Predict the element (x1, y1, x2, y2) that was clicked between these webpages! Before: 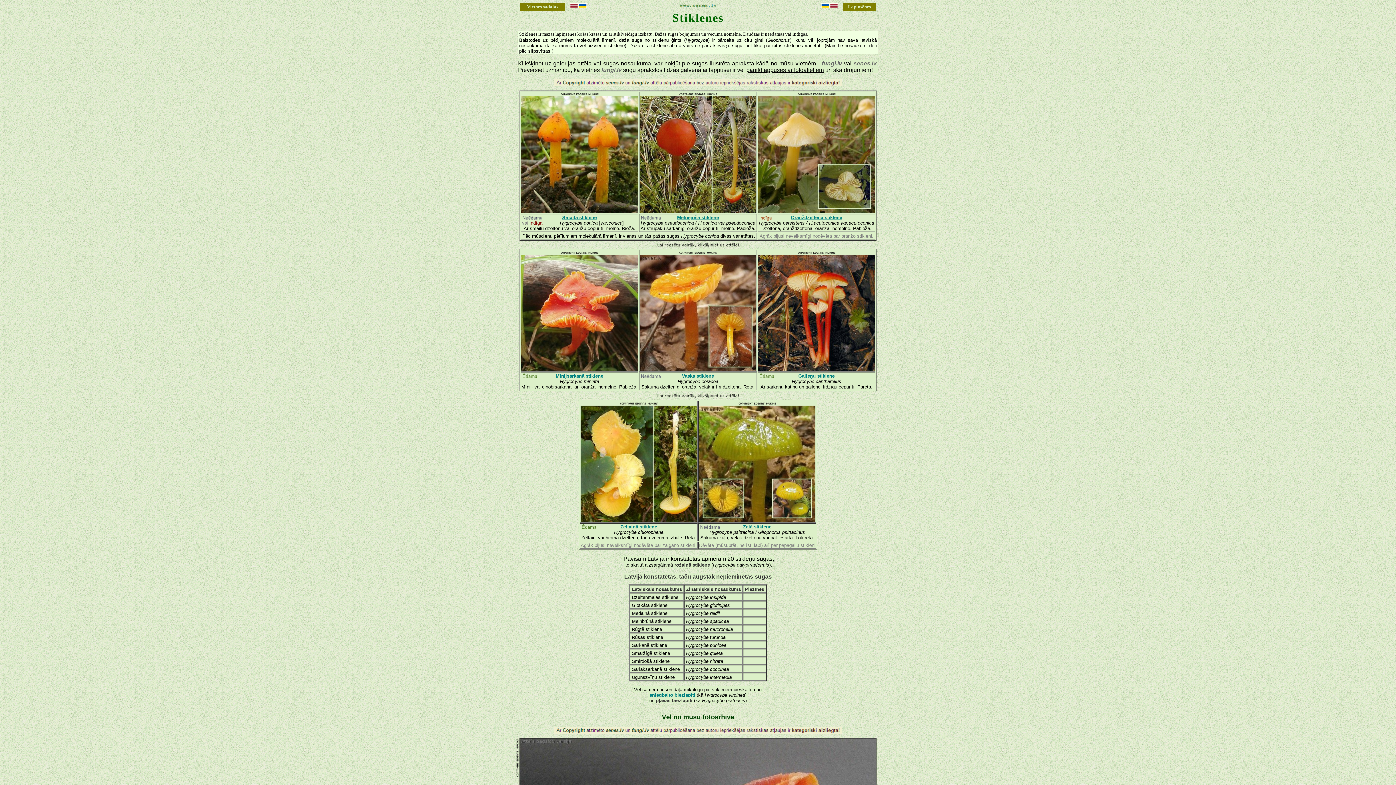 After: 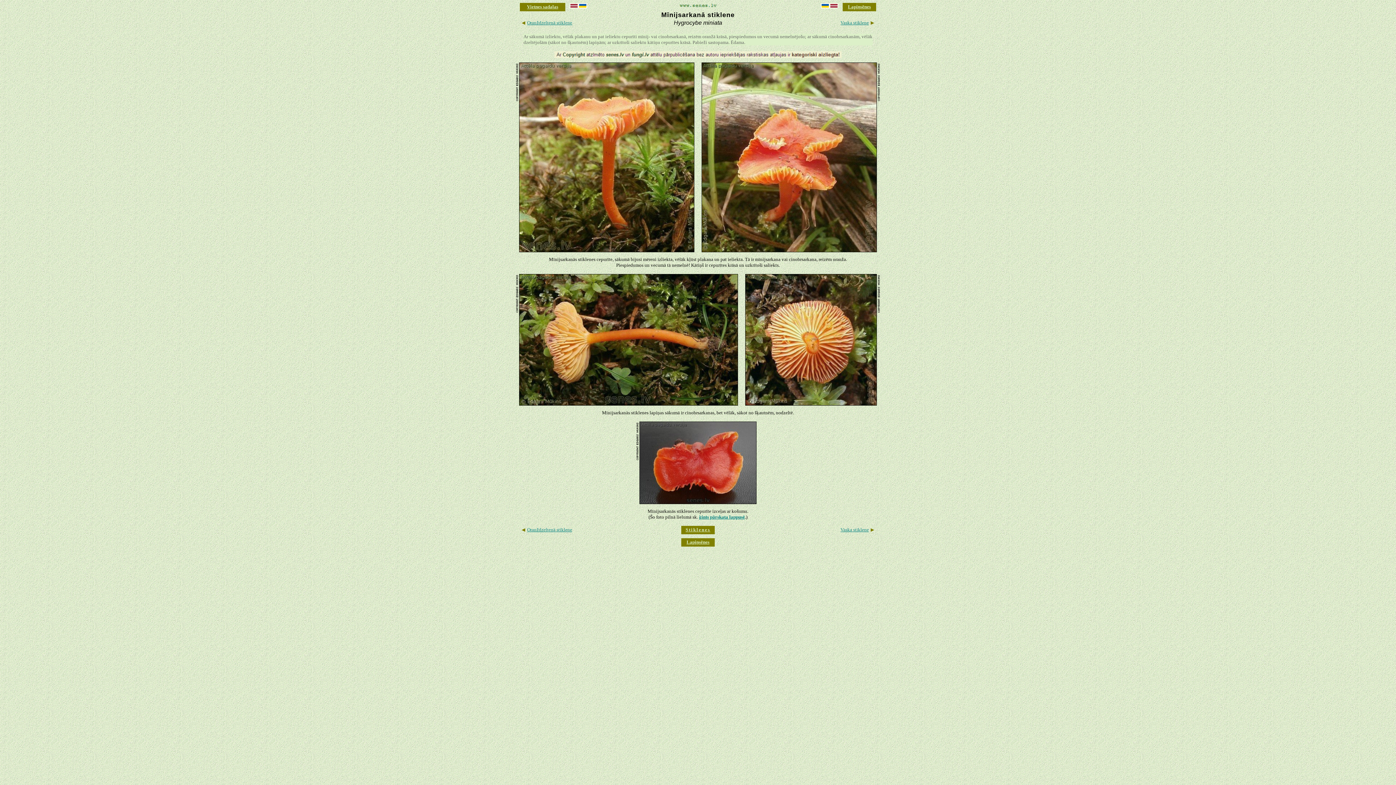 Action: bbox: (521, 366, 637, 372)